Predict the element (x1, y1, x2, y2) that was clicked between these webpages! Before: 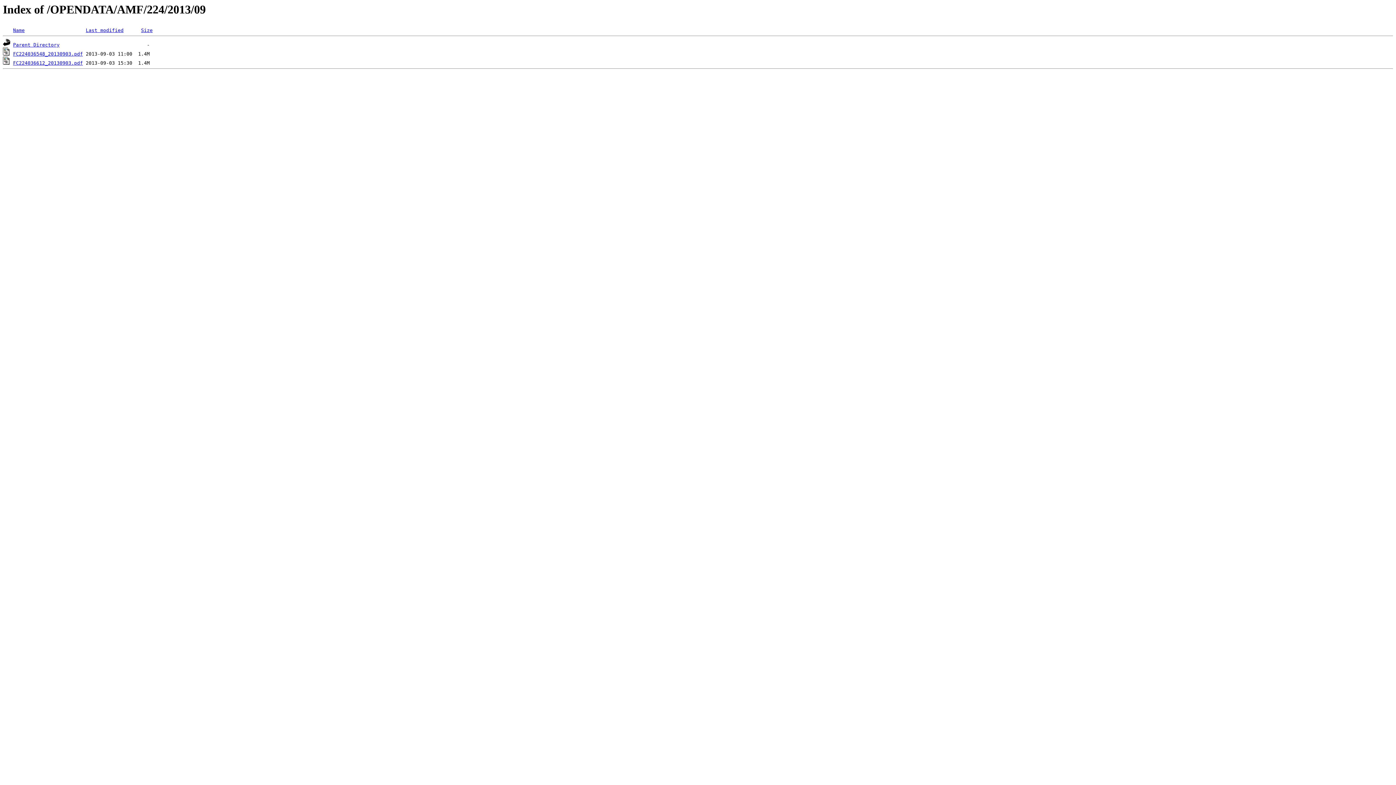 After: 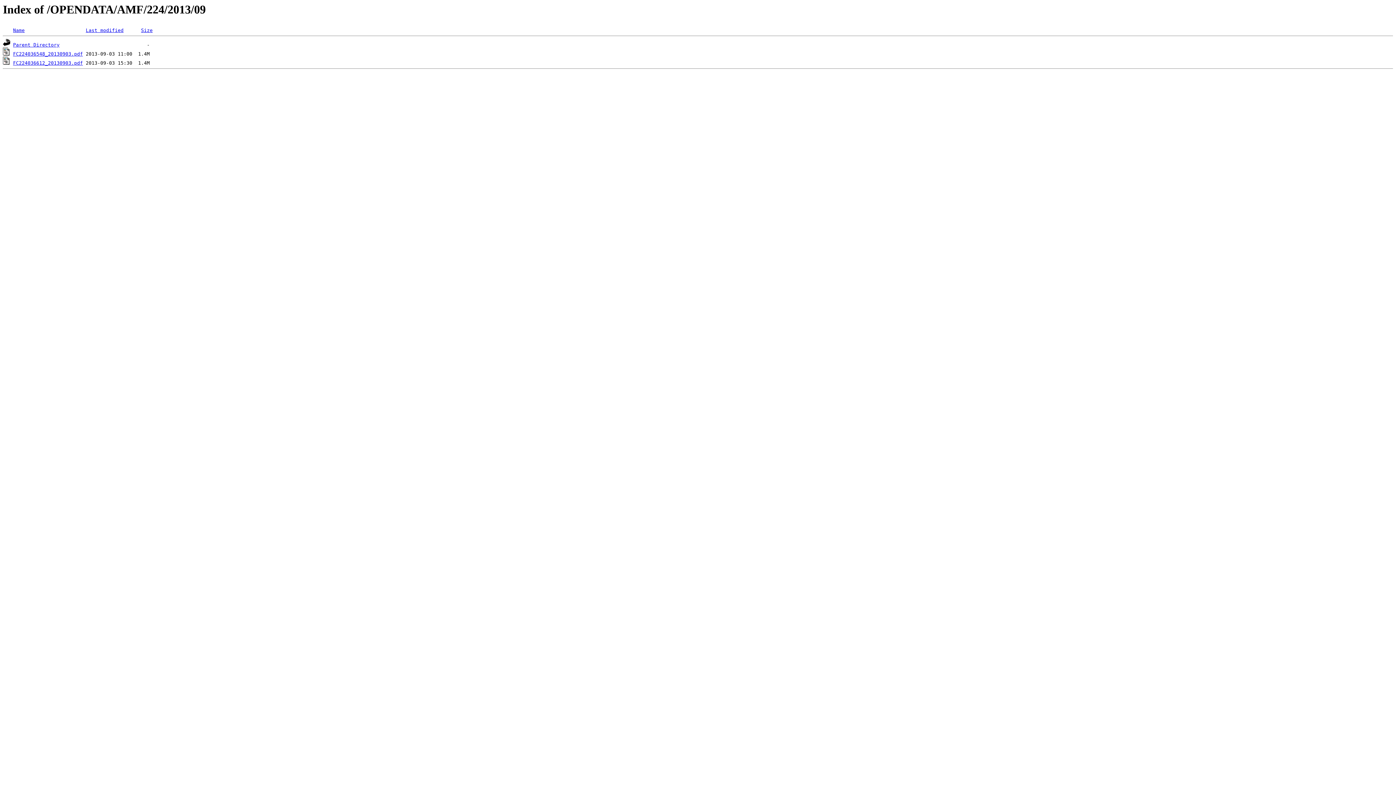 Action: bbox: (13, 27, 24, 33) label: Name